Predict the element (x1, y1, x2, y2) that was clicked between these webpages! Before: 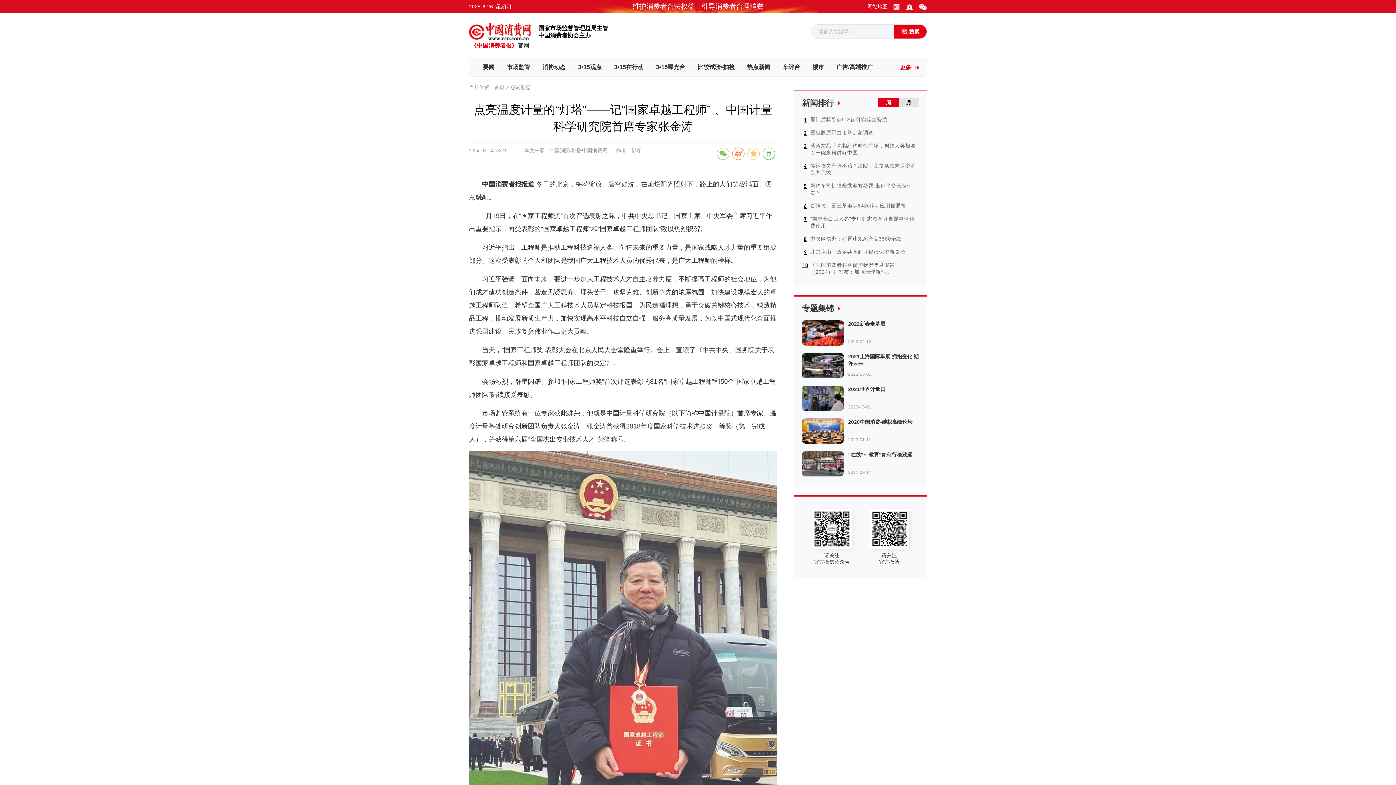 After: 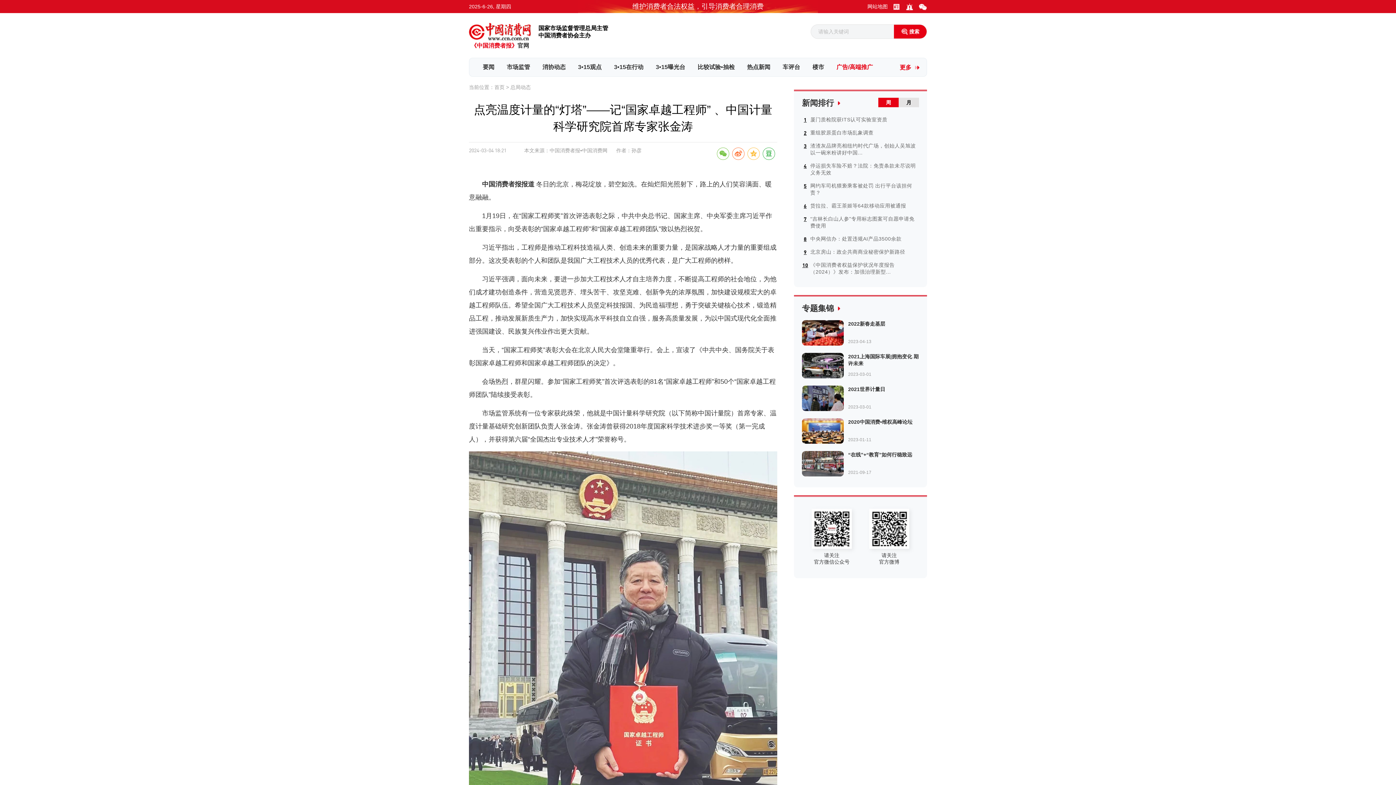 Action: label: 广告/高端推广 bbox: (836, 61, 873, 72)